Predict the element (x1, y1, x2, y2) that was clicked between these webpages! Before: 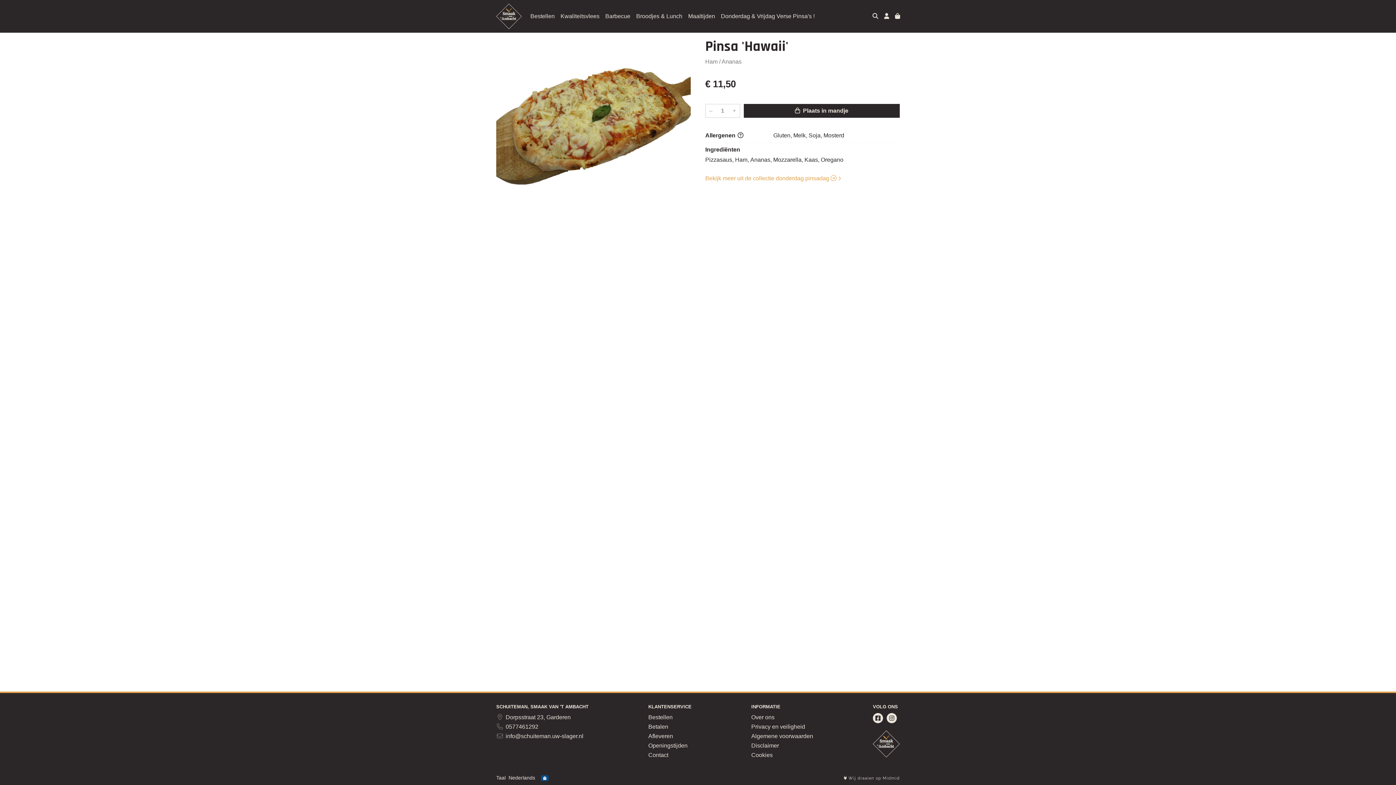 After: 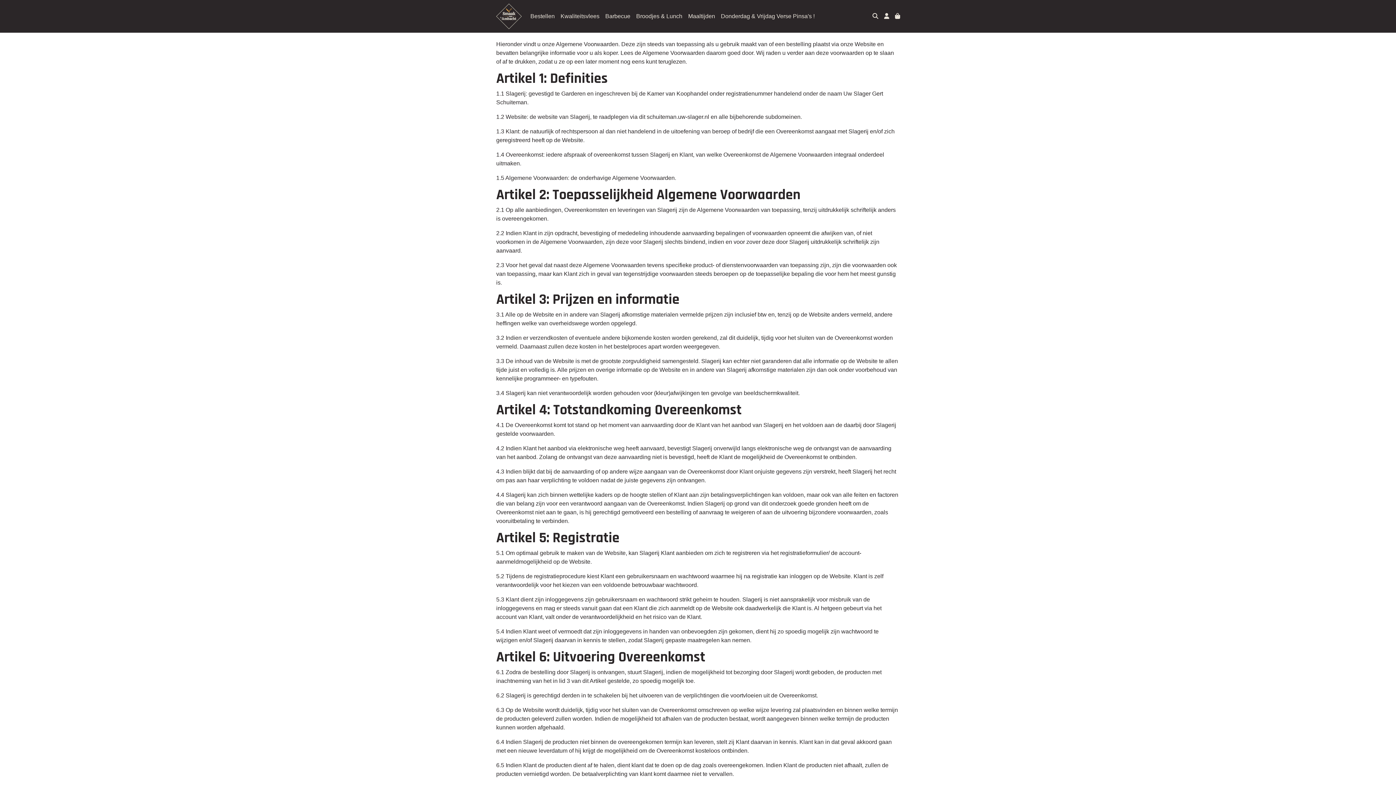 Action: label: Algemene voorwaarden bbox: (751, 733, 813, 739)